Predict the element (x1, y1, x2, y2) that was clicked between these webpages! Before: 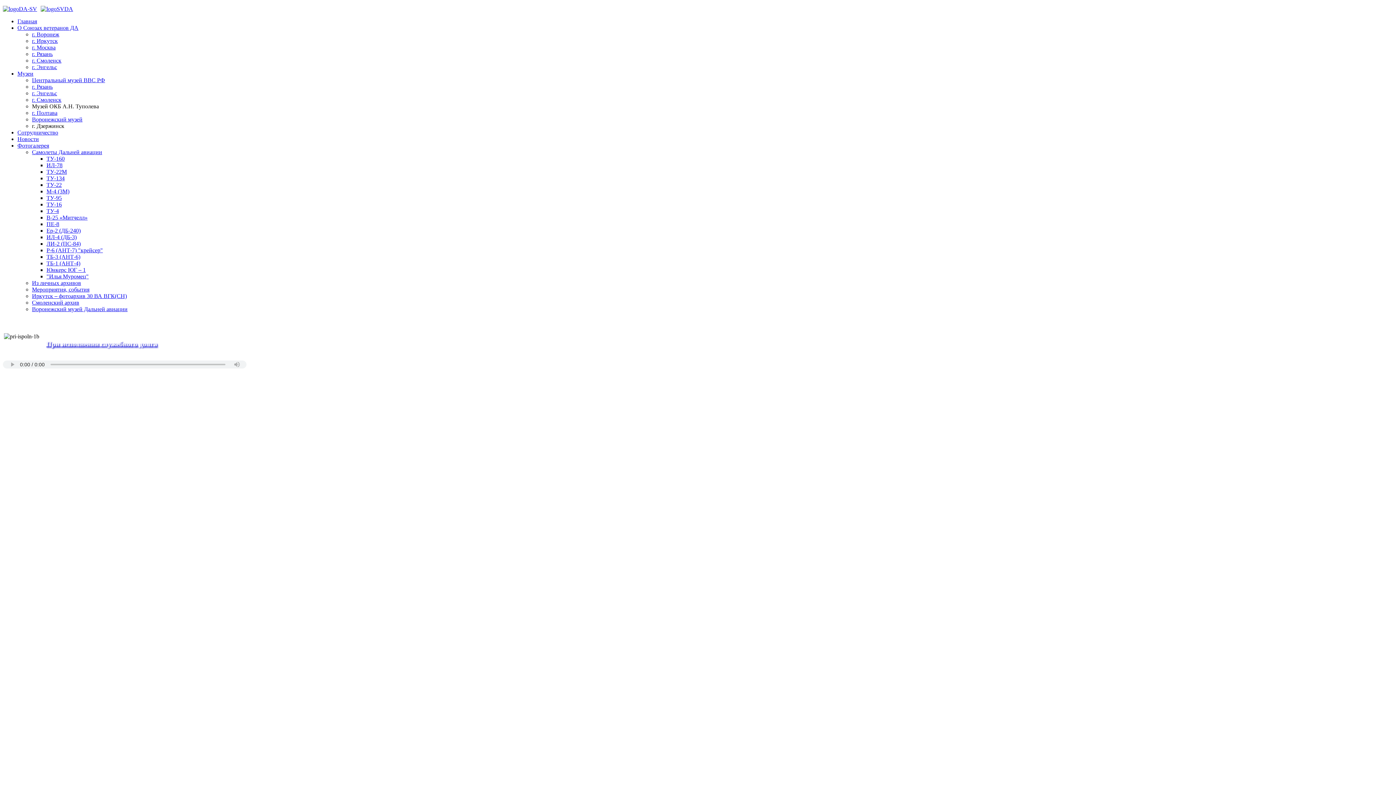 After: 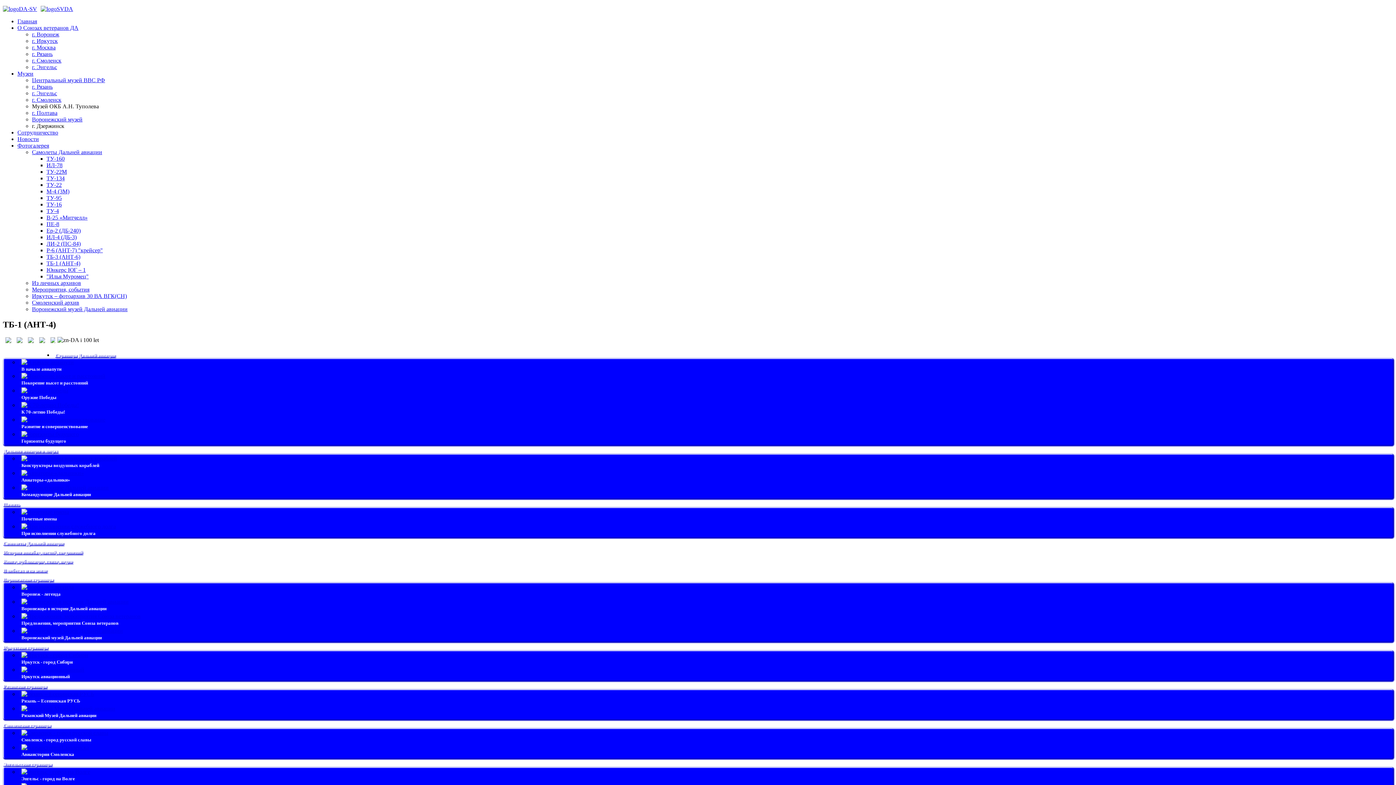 Action: label: ТБ-1 (АНТ-4) bbox: (46, 260, 80, 266)